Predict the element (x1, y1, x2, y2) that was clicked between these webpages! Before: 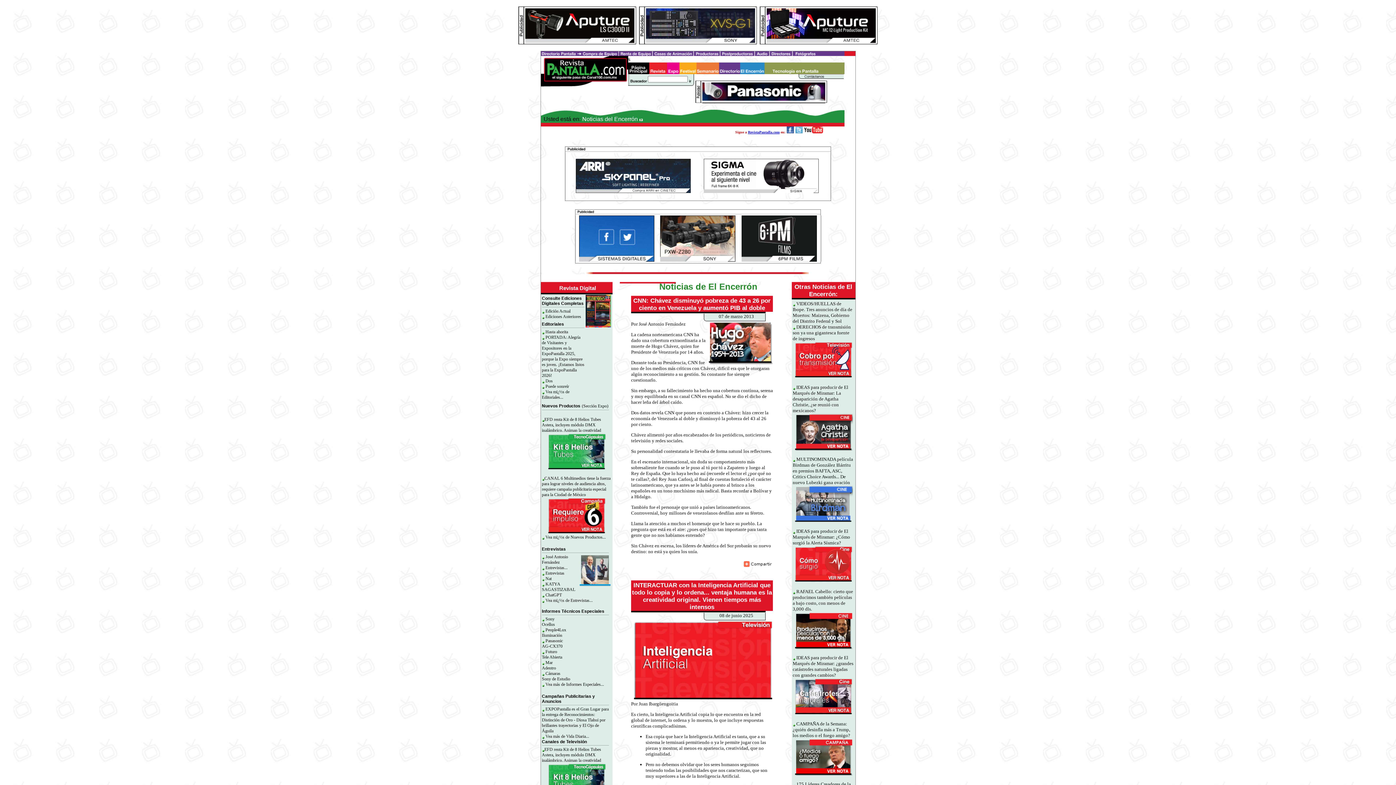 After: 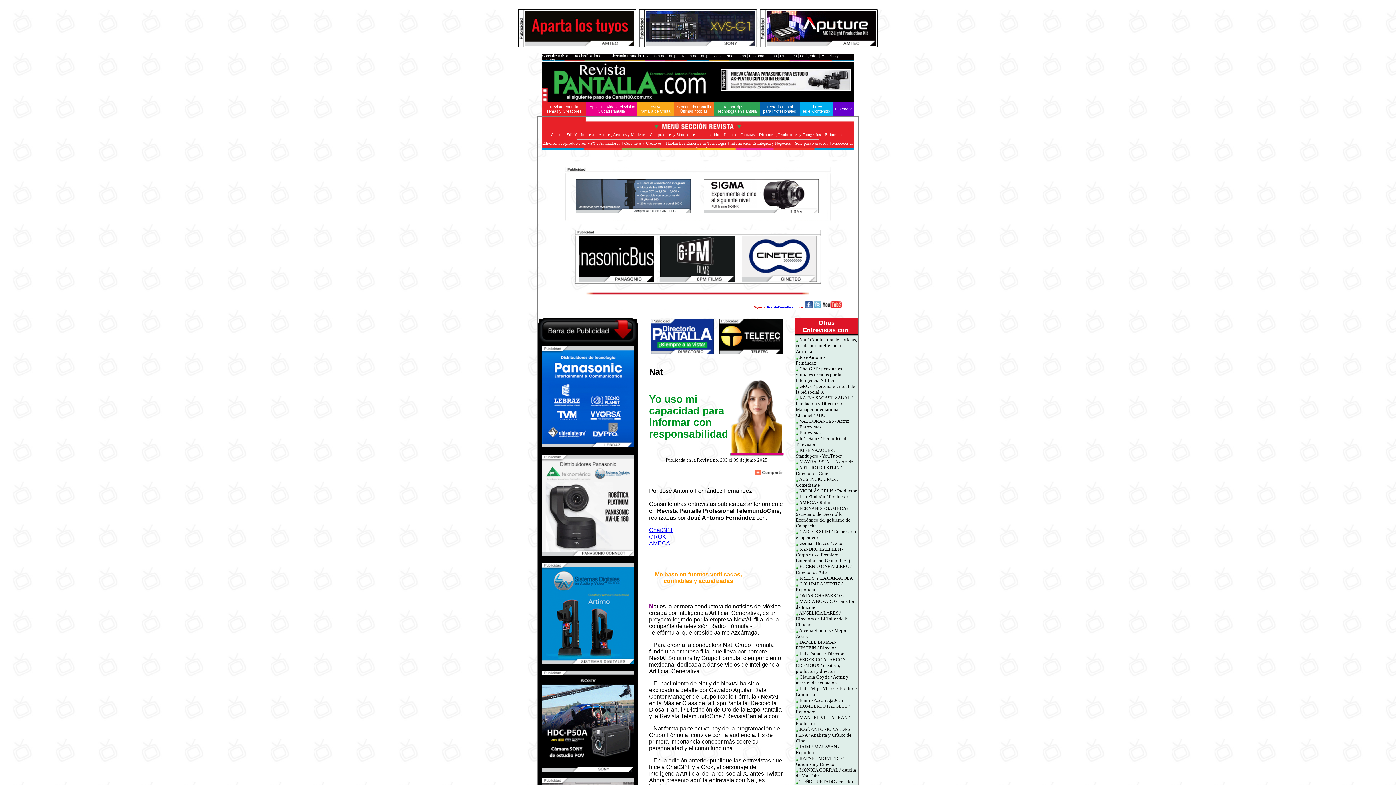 Action: label: Entrevistas bbox: (542, 546, 566, 552)